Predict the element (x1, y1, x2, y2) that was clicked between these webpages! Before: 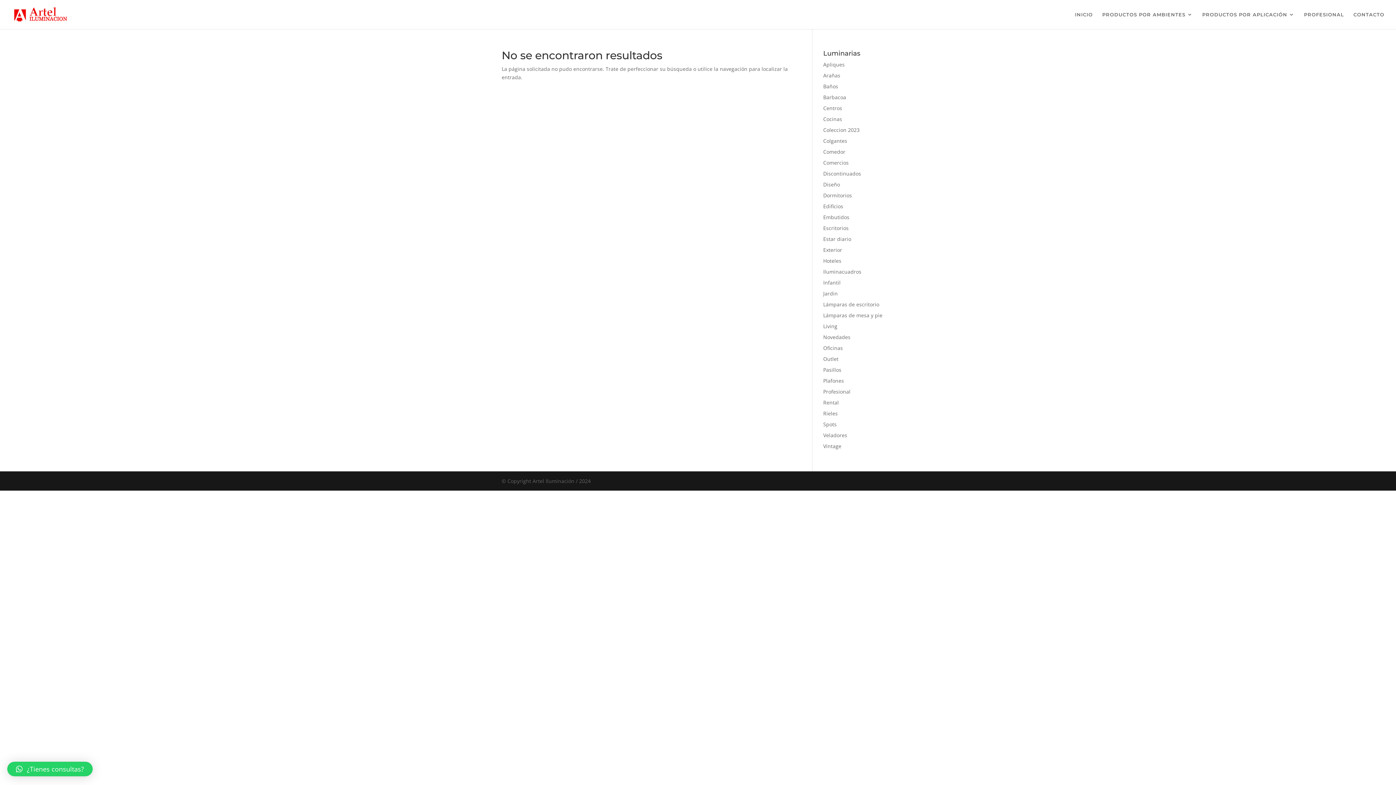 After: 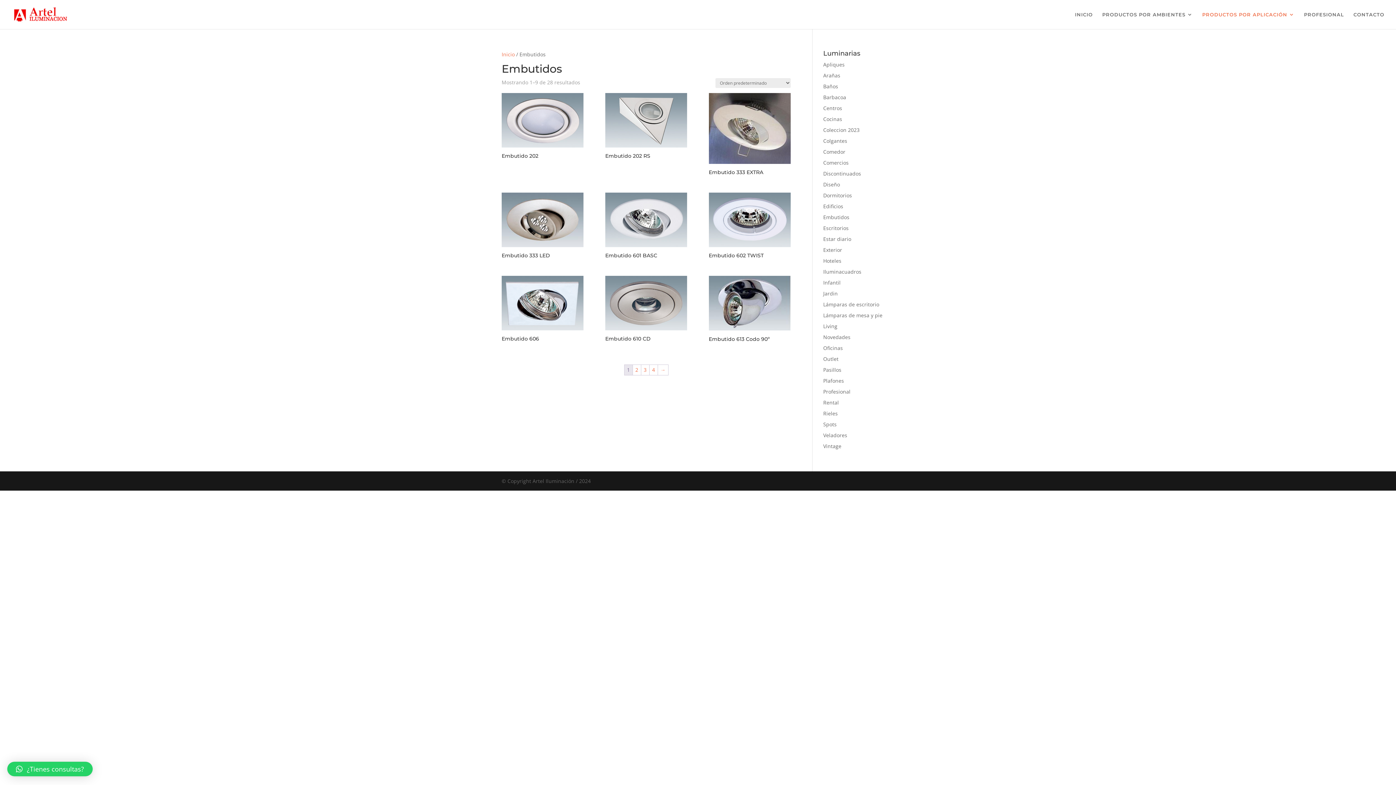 Action: label: Embutidos bbox: (823, 213, 849, 220)